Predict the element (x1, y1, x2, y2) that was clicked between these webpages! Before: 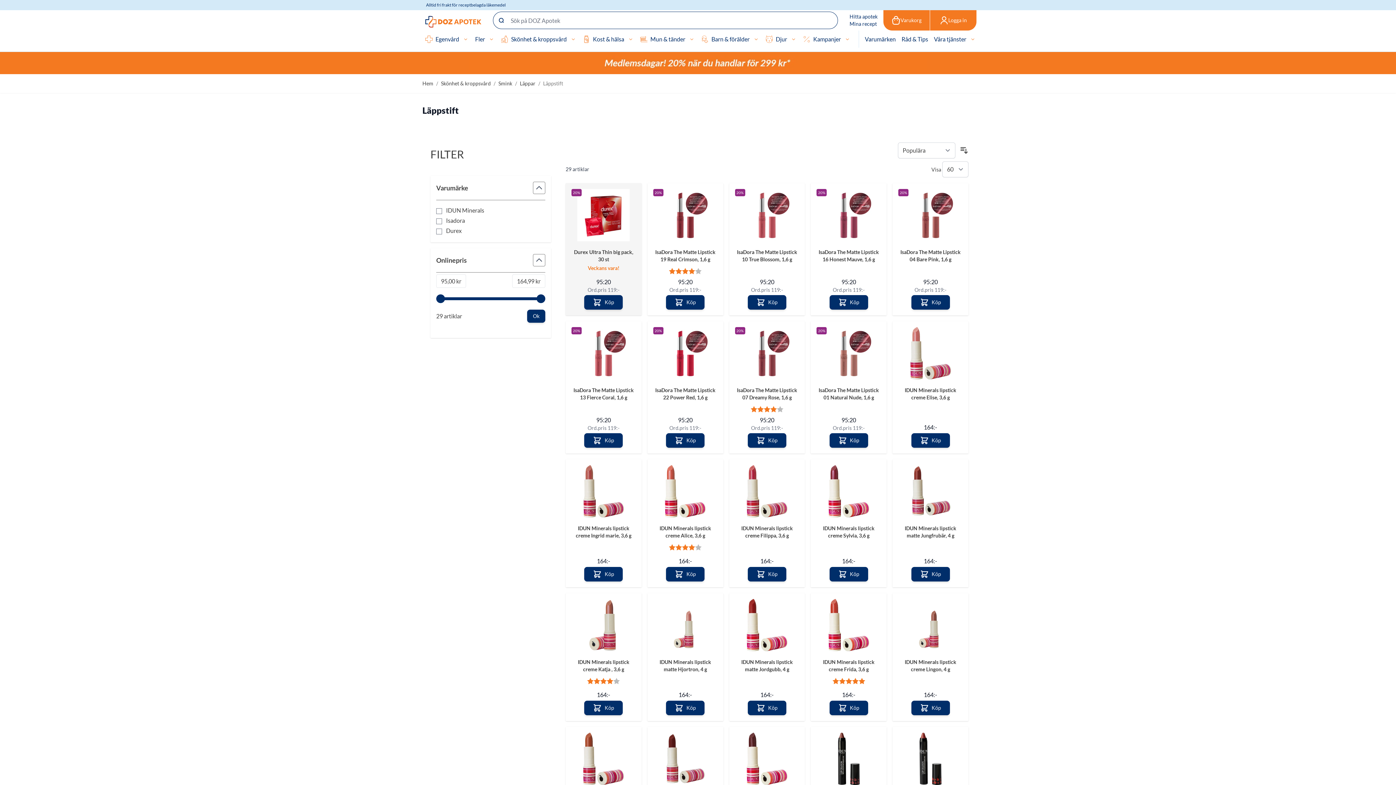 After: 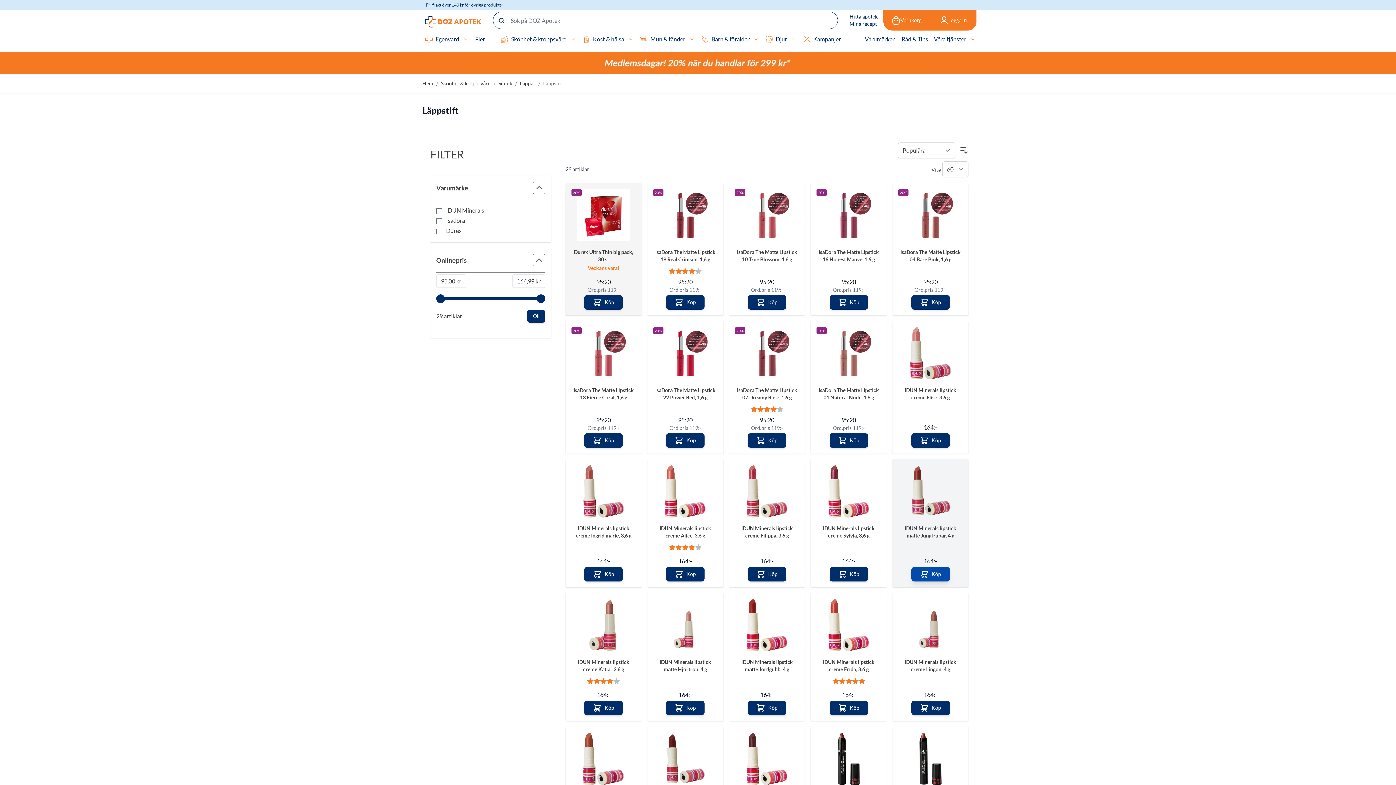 Action: label: Köp bbox: (911, 567, 950, 581)